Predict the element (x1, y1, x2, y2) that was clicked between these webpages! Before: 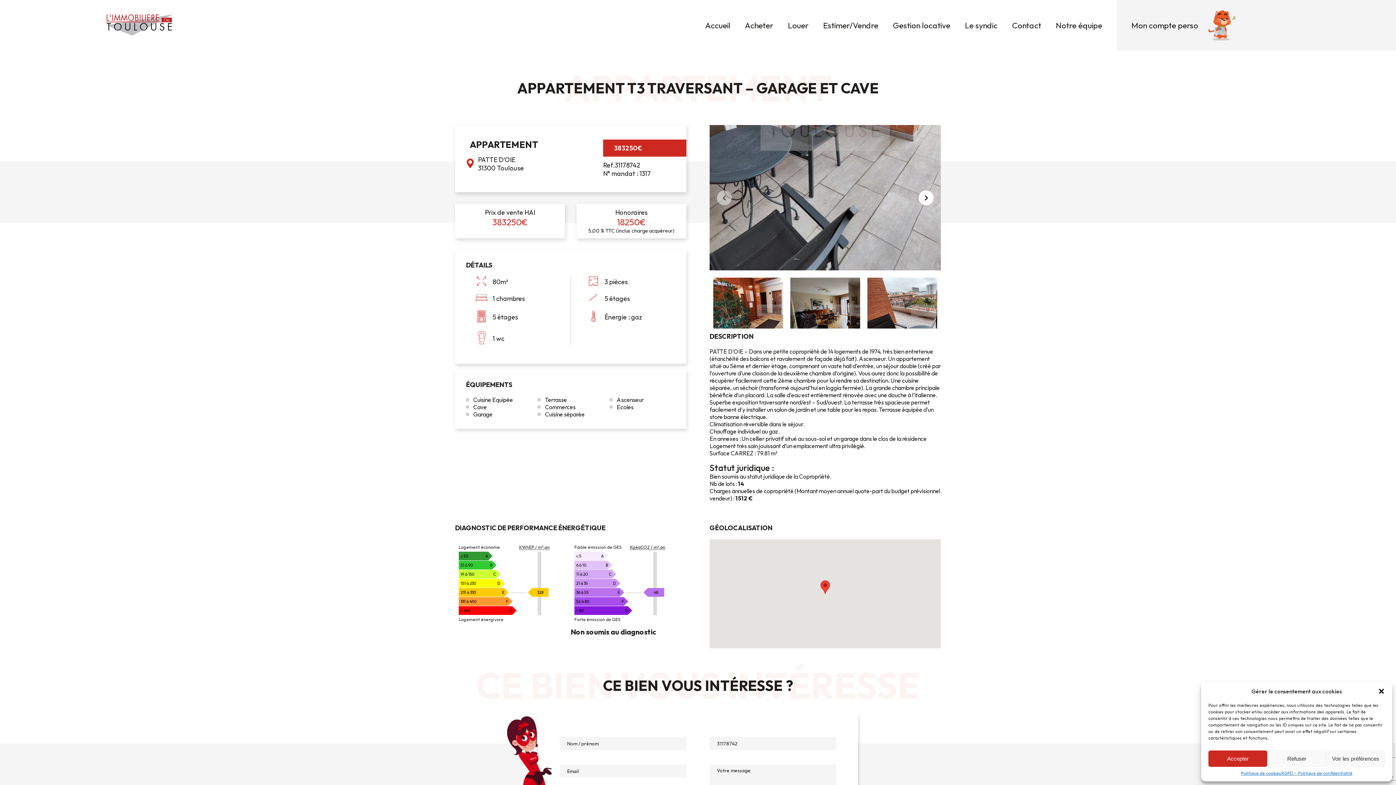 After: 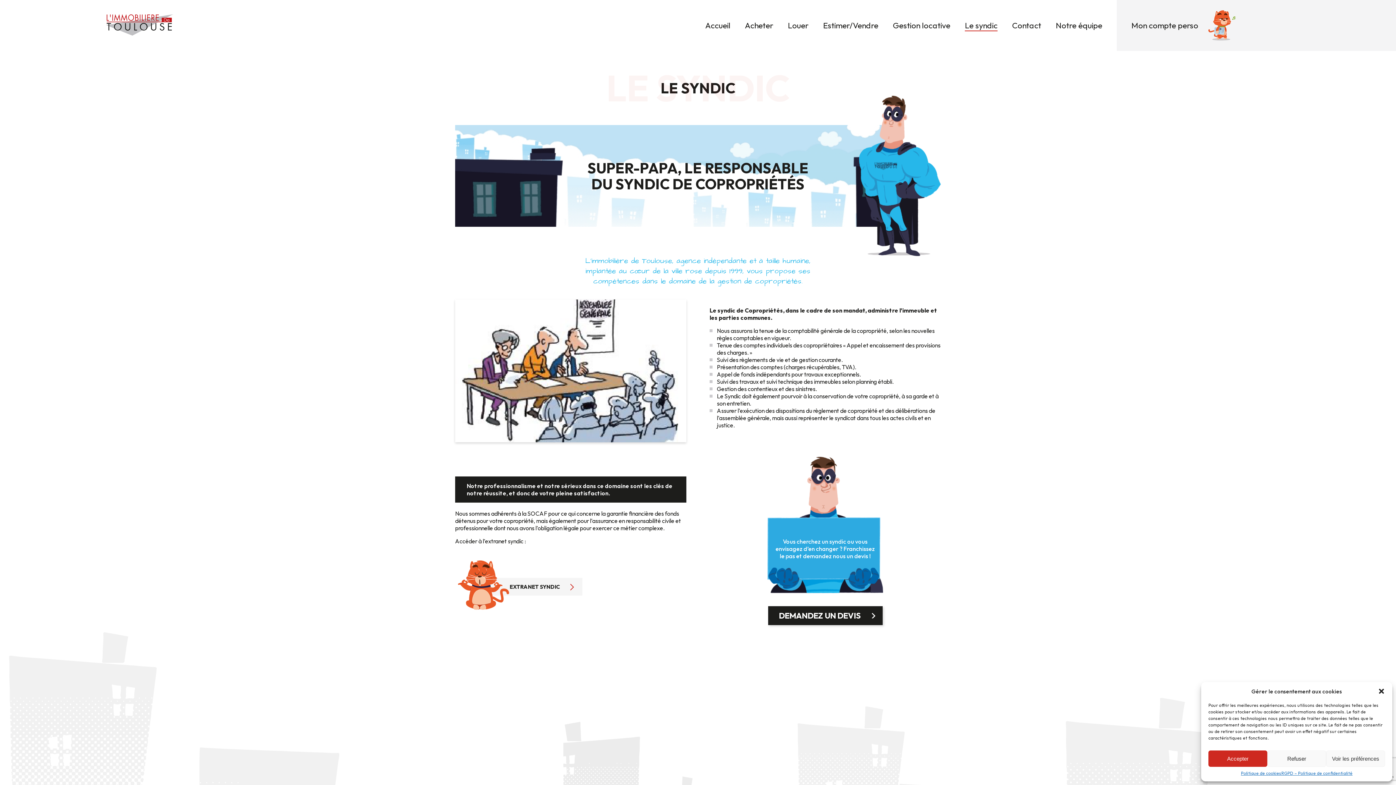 Action: label: Le syndic bbox: (965, 20, 997, 30)